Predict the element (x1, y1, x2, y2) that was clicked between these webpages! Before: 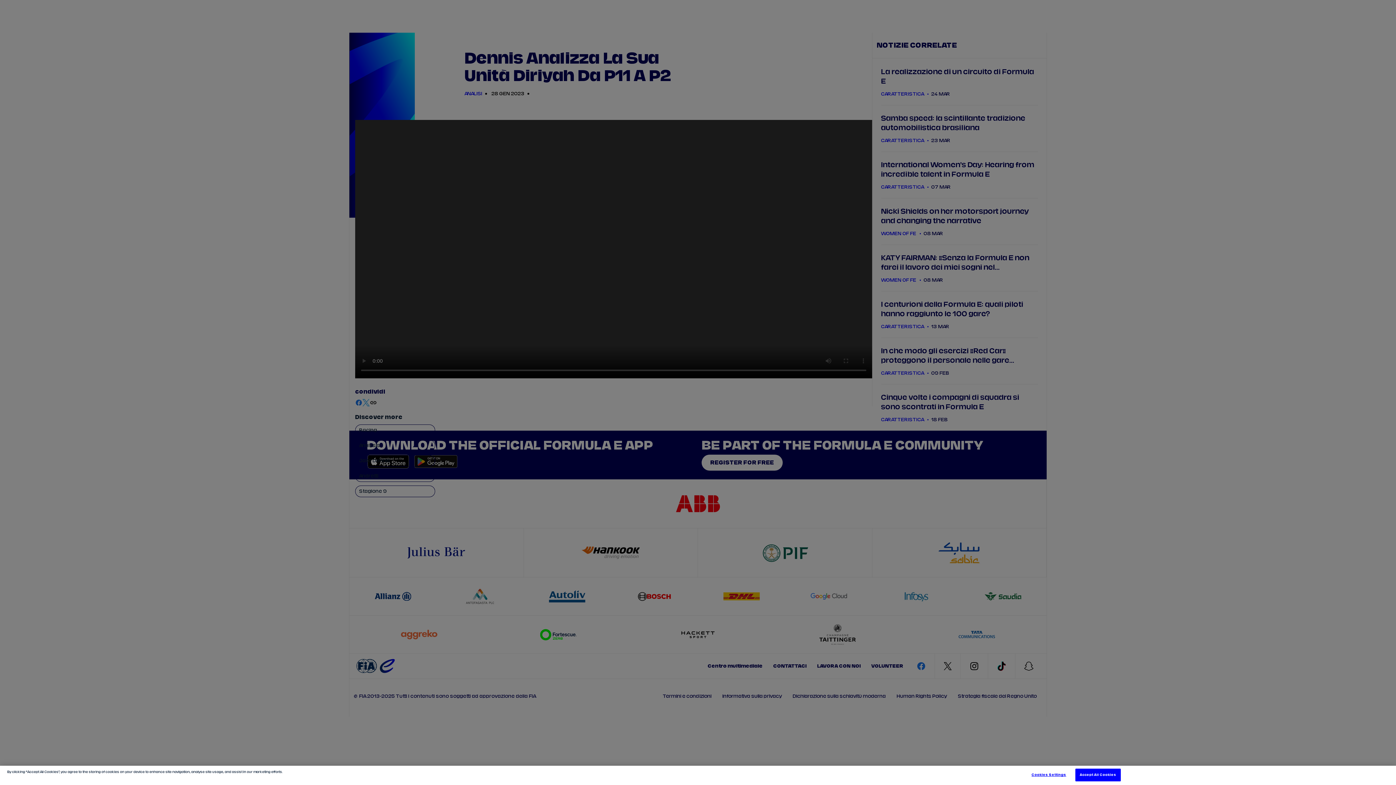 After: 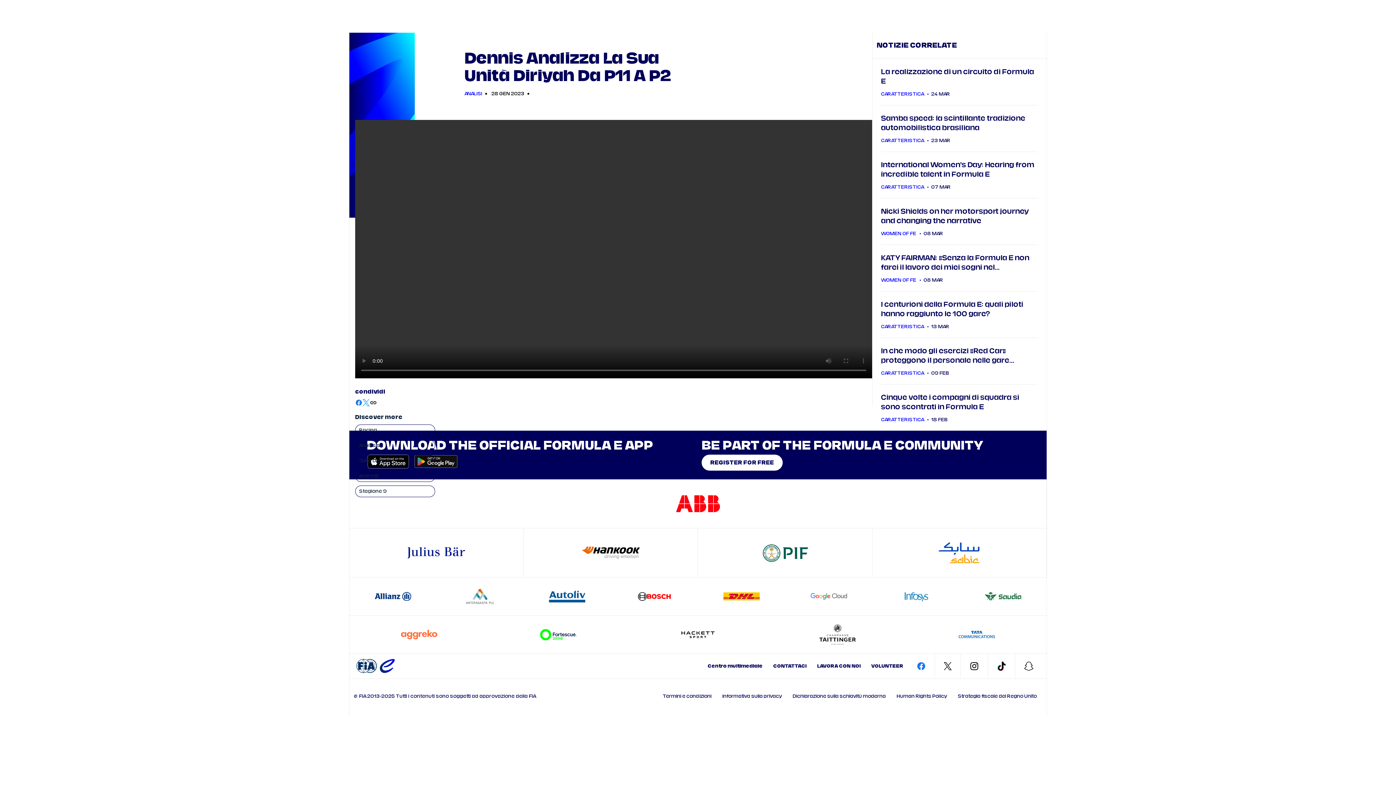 Action: bbox: (1075, 769, 1121, 781) label: Accept All Cookies